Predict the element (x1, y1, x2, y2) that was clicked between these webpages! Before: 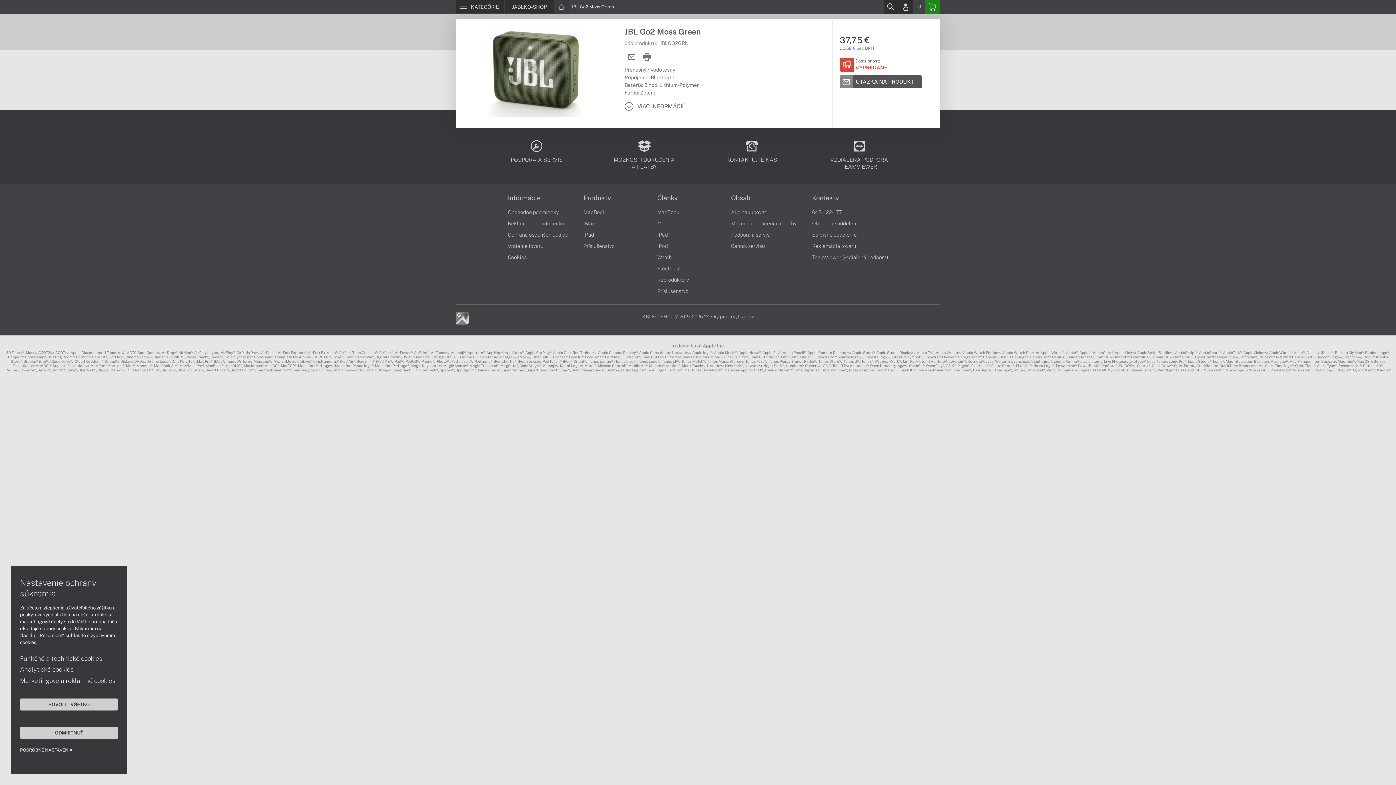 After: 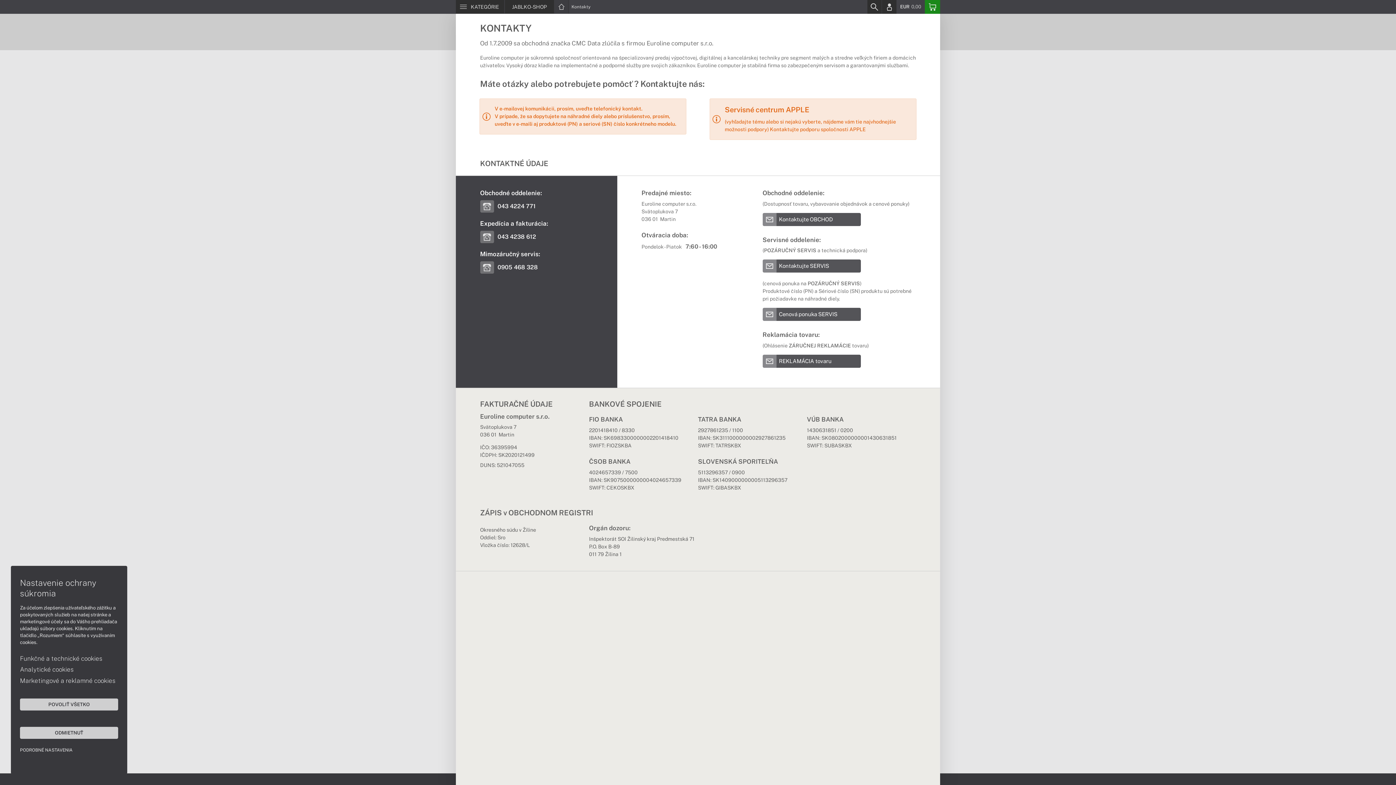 Action: bbox: (812, 194, 839, 201) label: Kontakty